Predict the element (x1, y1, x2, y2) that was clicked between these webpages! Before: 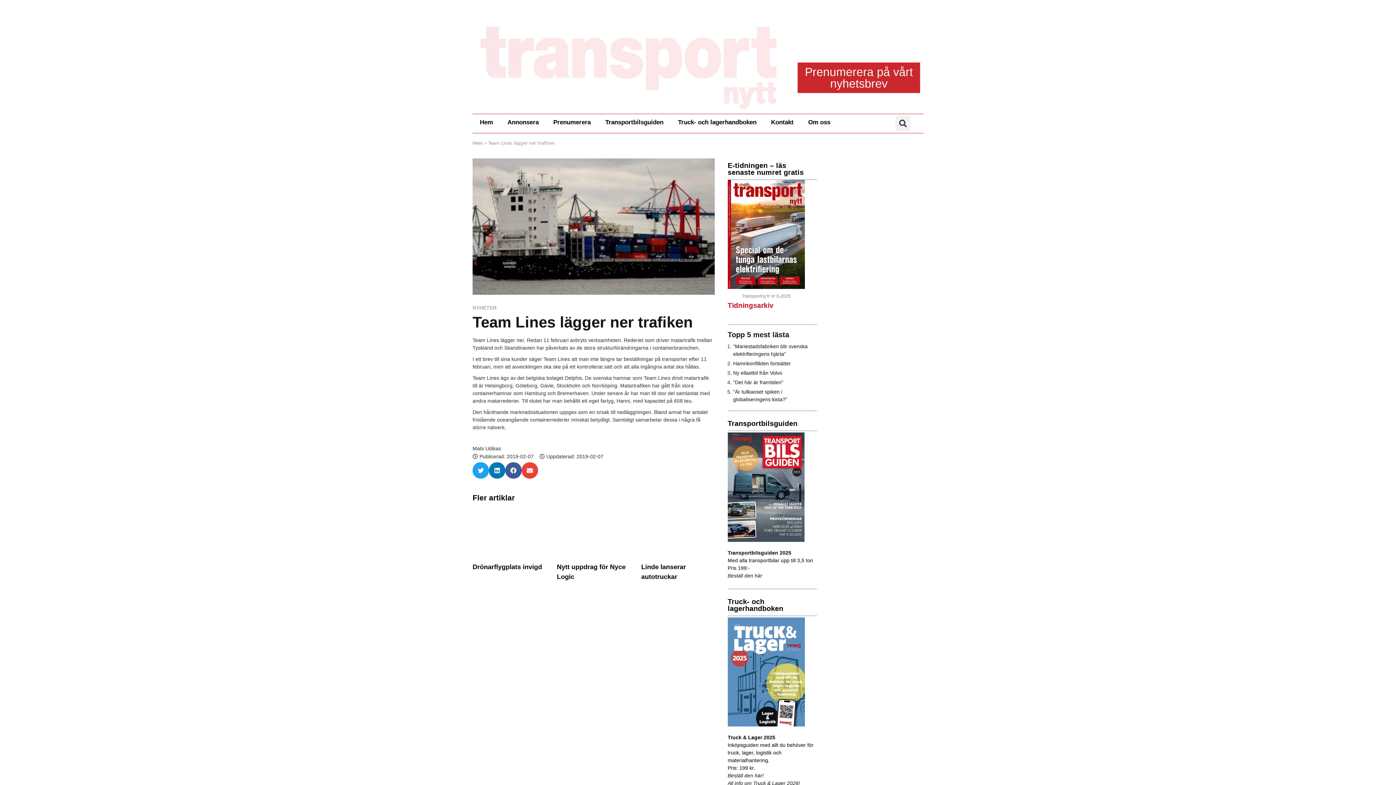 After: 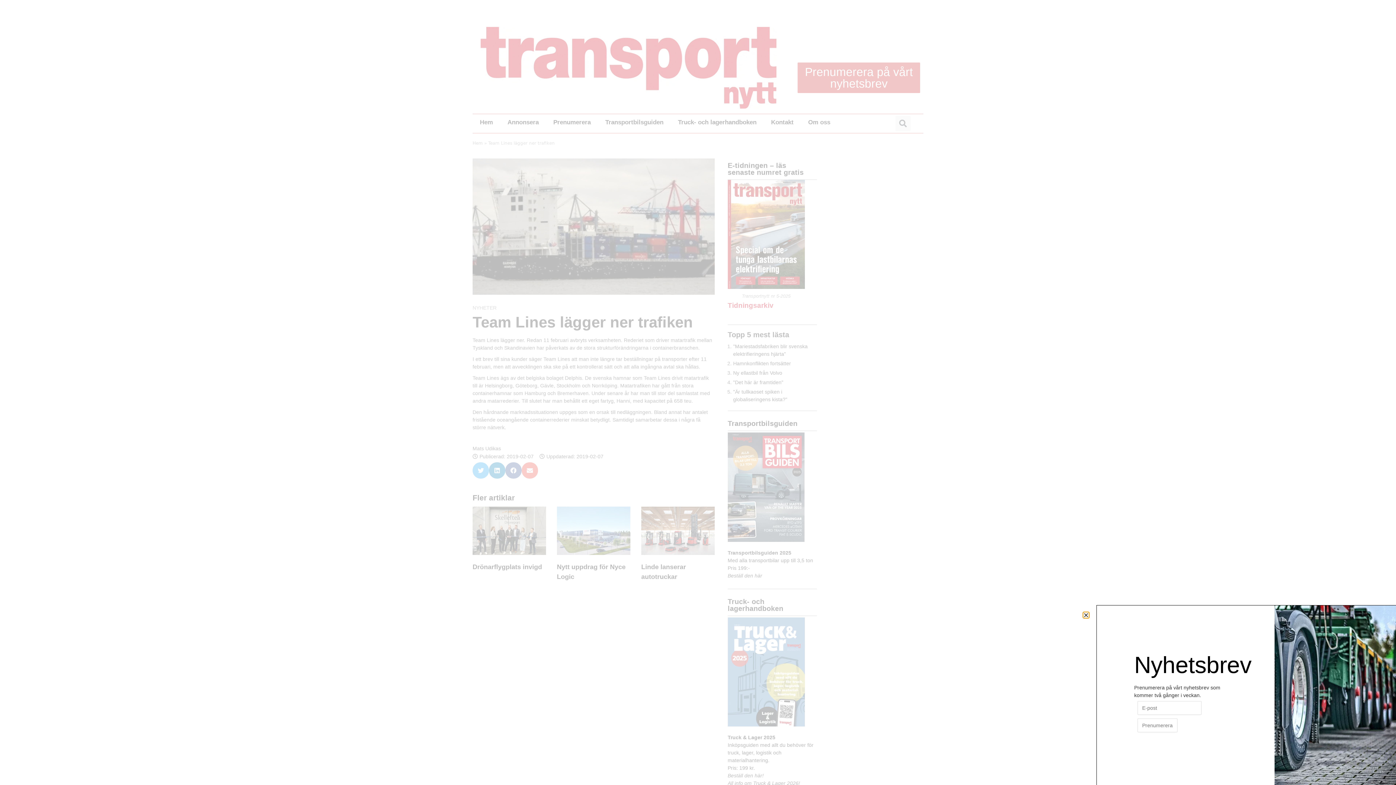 Action: bbox: (895, 116, 910, 131) label: Sök